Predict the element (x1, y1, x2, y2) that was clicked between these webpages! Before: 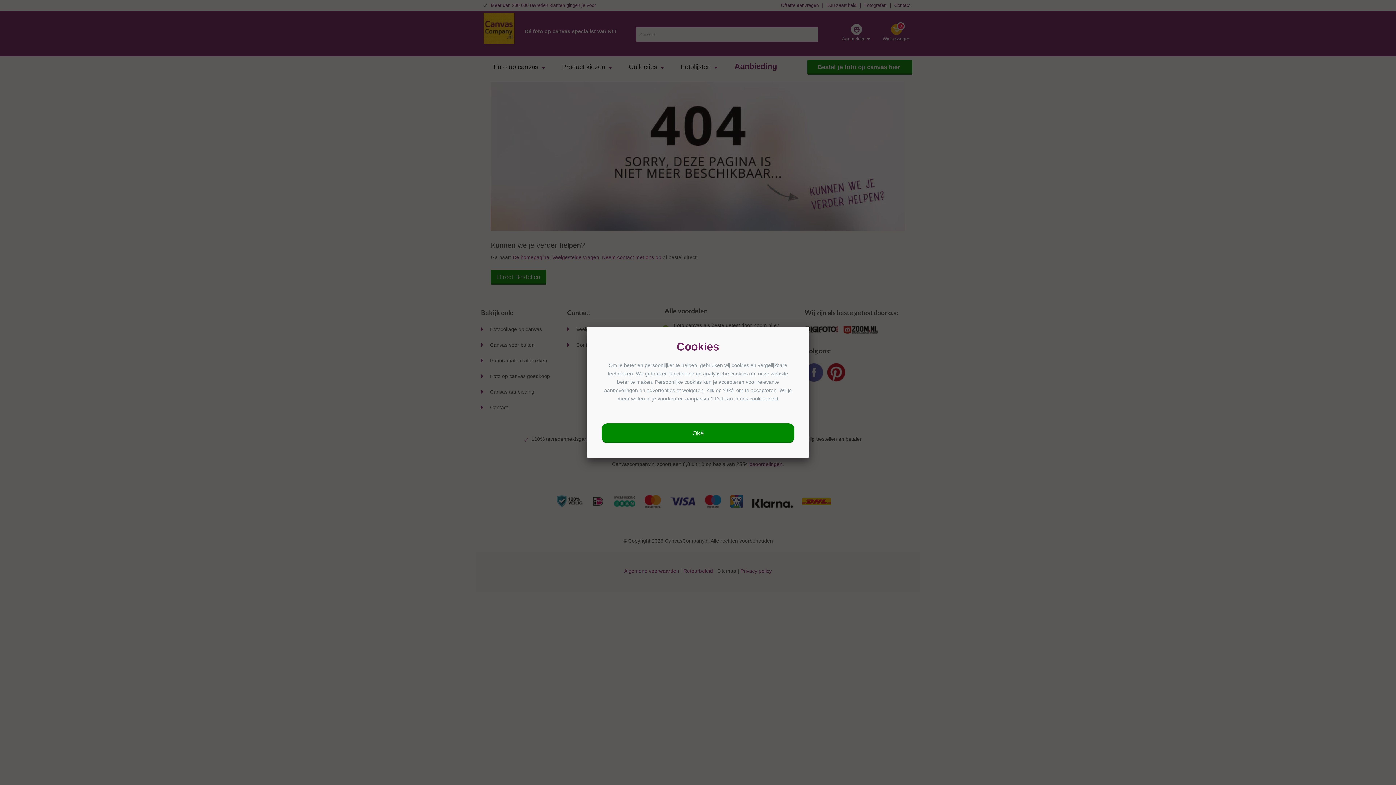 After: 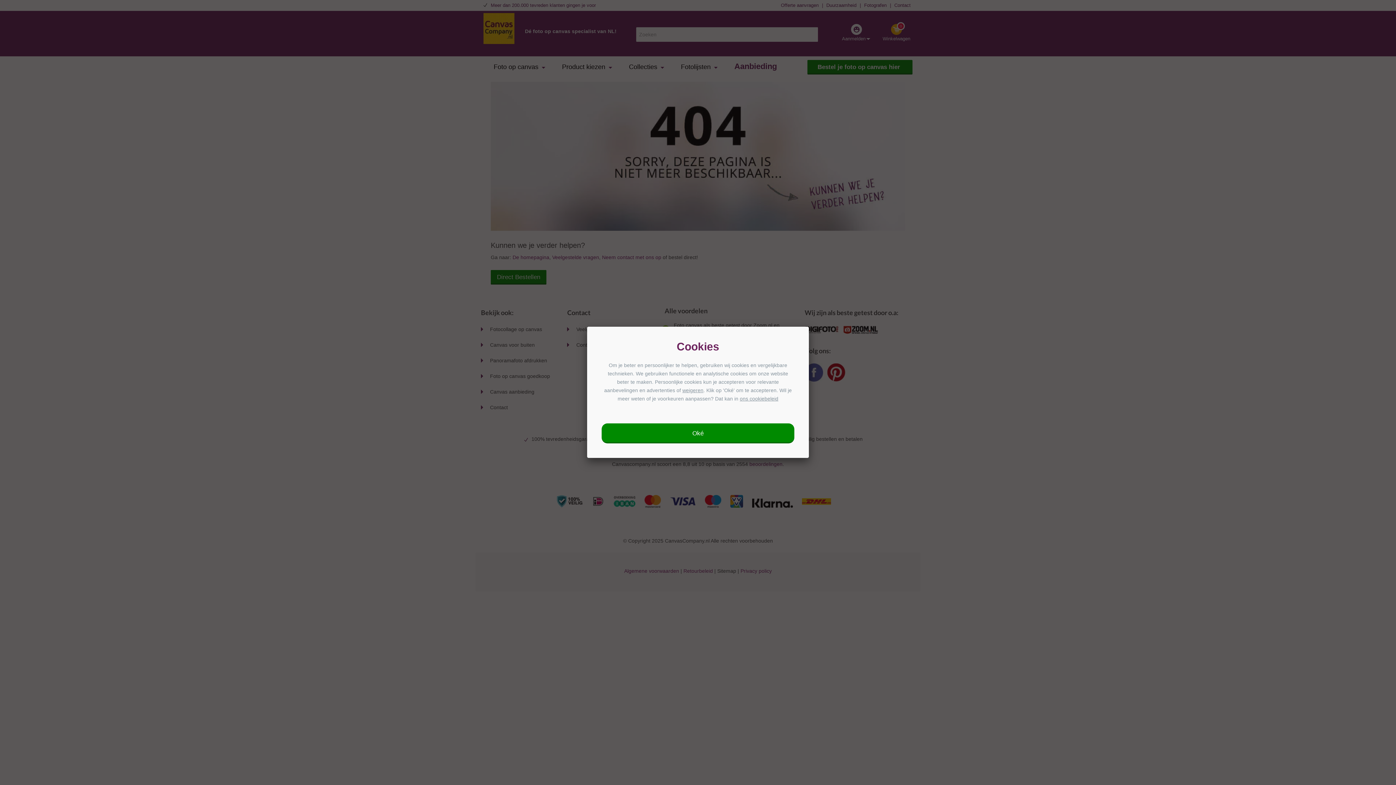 Action: label: ons cookiebeleid bbox: (740, 396, 778, 401)